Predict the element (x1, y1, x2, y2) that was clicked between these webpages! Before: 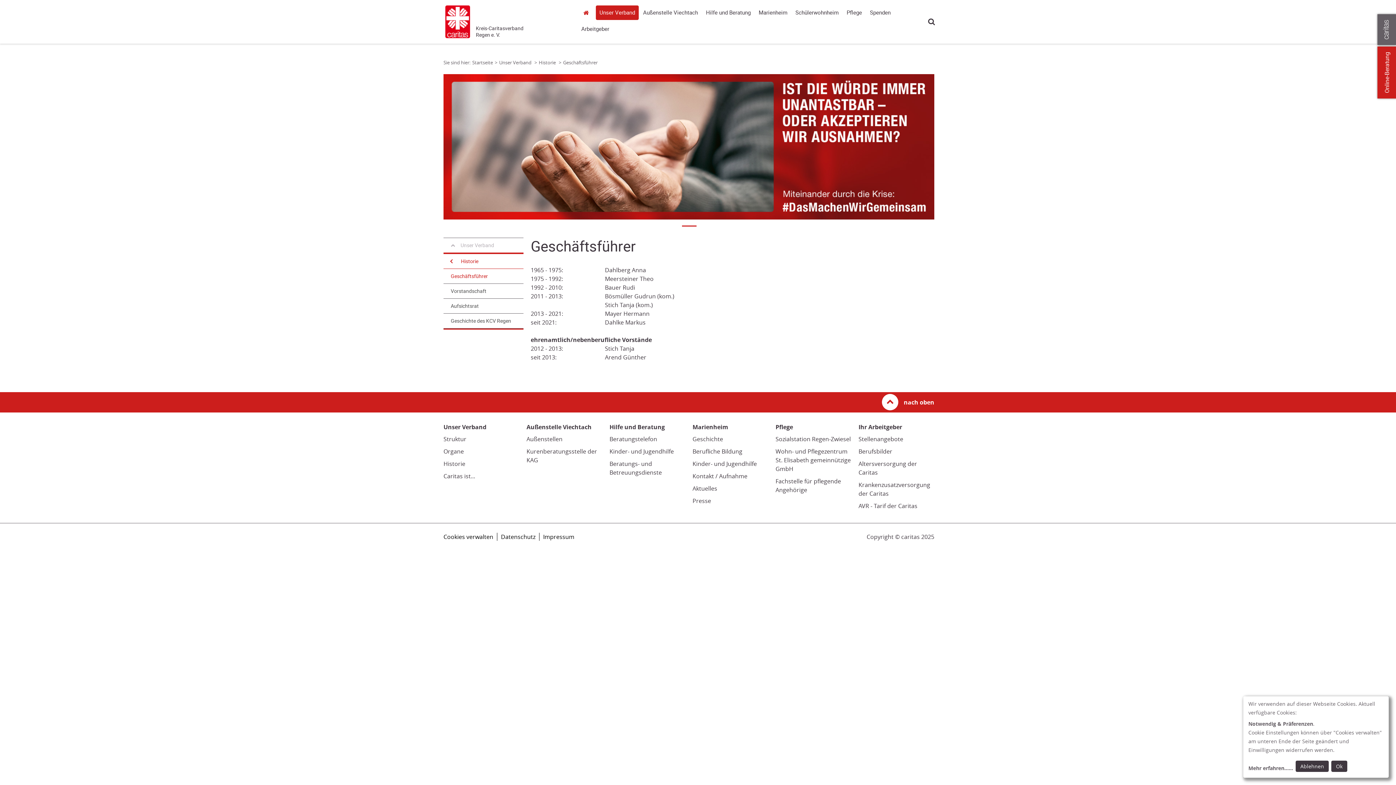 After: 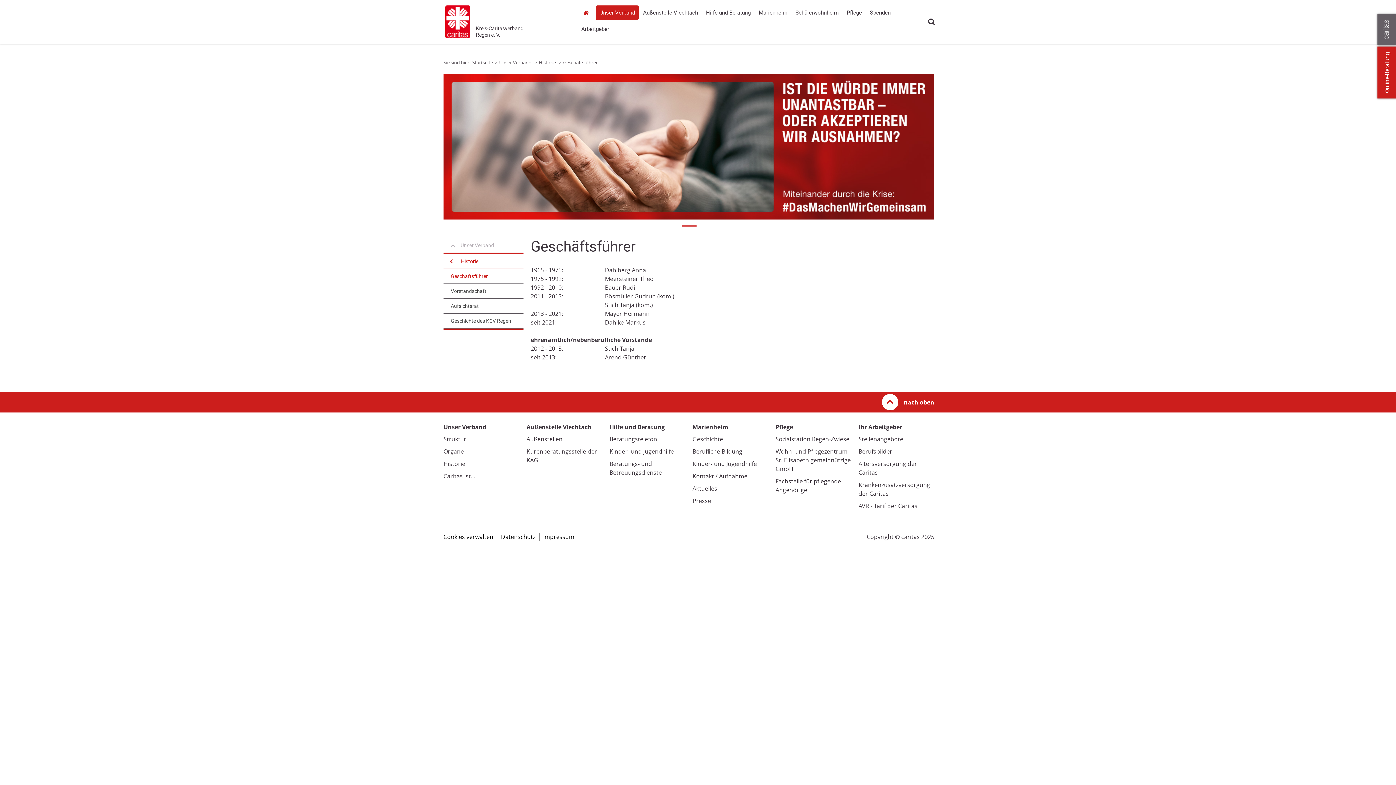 Action: bbox: (1331, 761, 1347, 772) label: Ok